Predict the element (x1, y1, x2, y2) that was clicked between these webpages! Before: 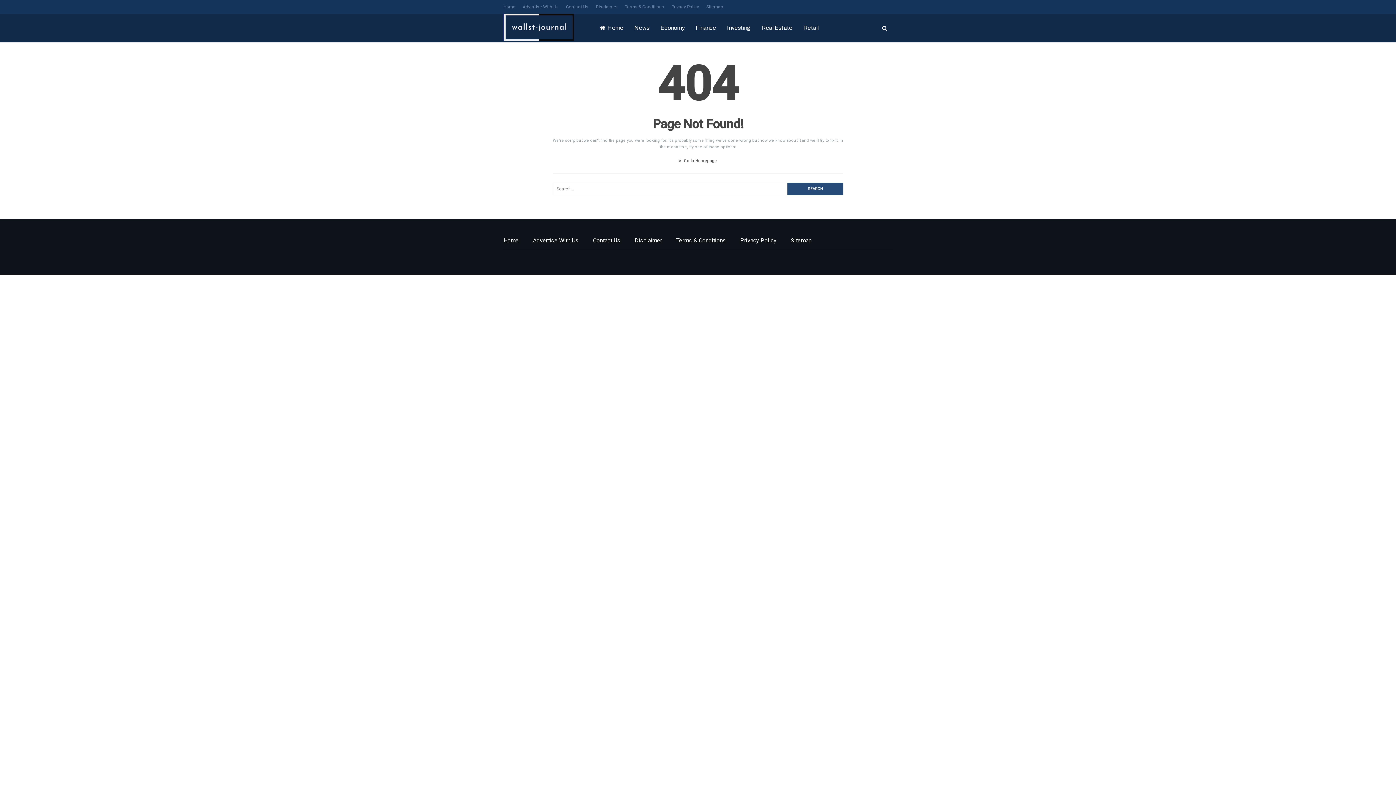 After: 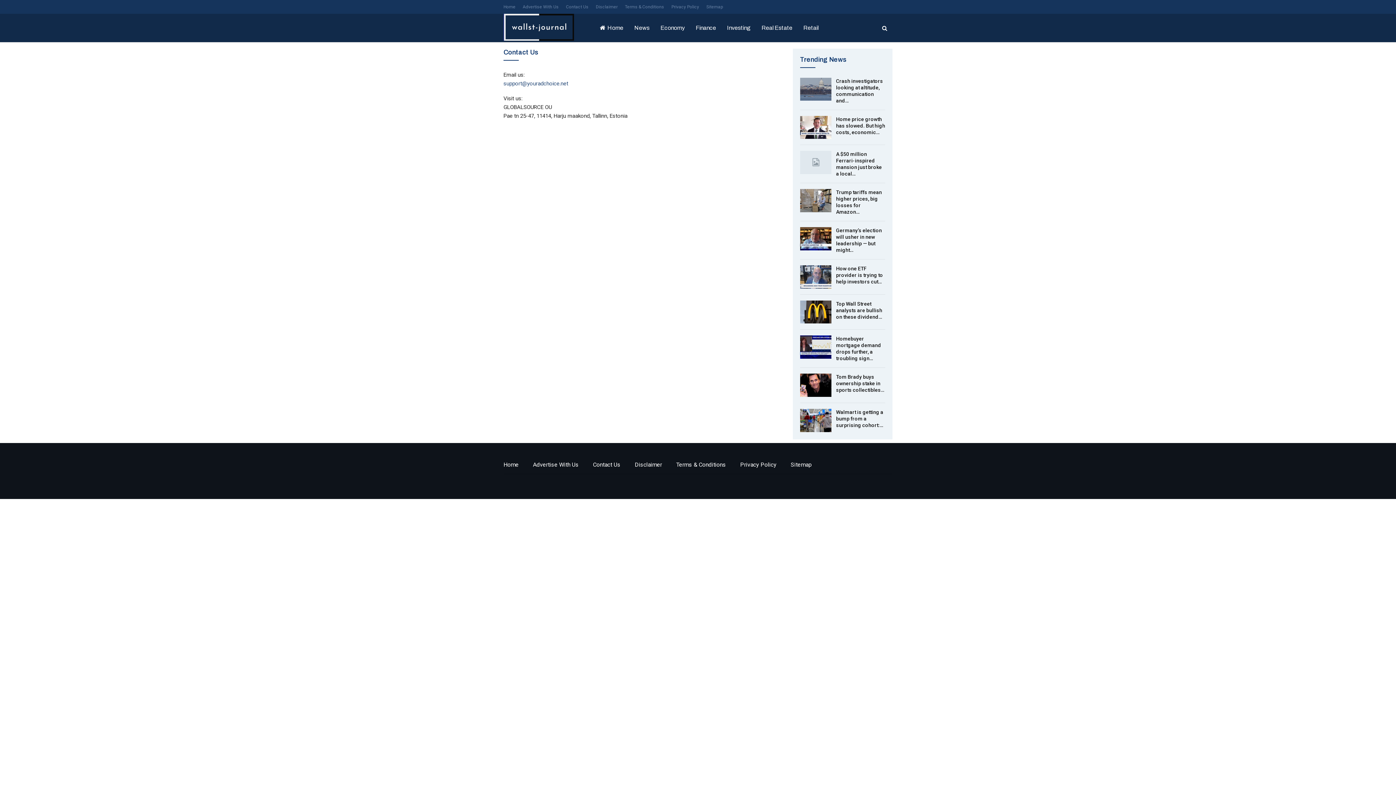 Action: label: Contact Us bbox: (566, 4, 588, 9)